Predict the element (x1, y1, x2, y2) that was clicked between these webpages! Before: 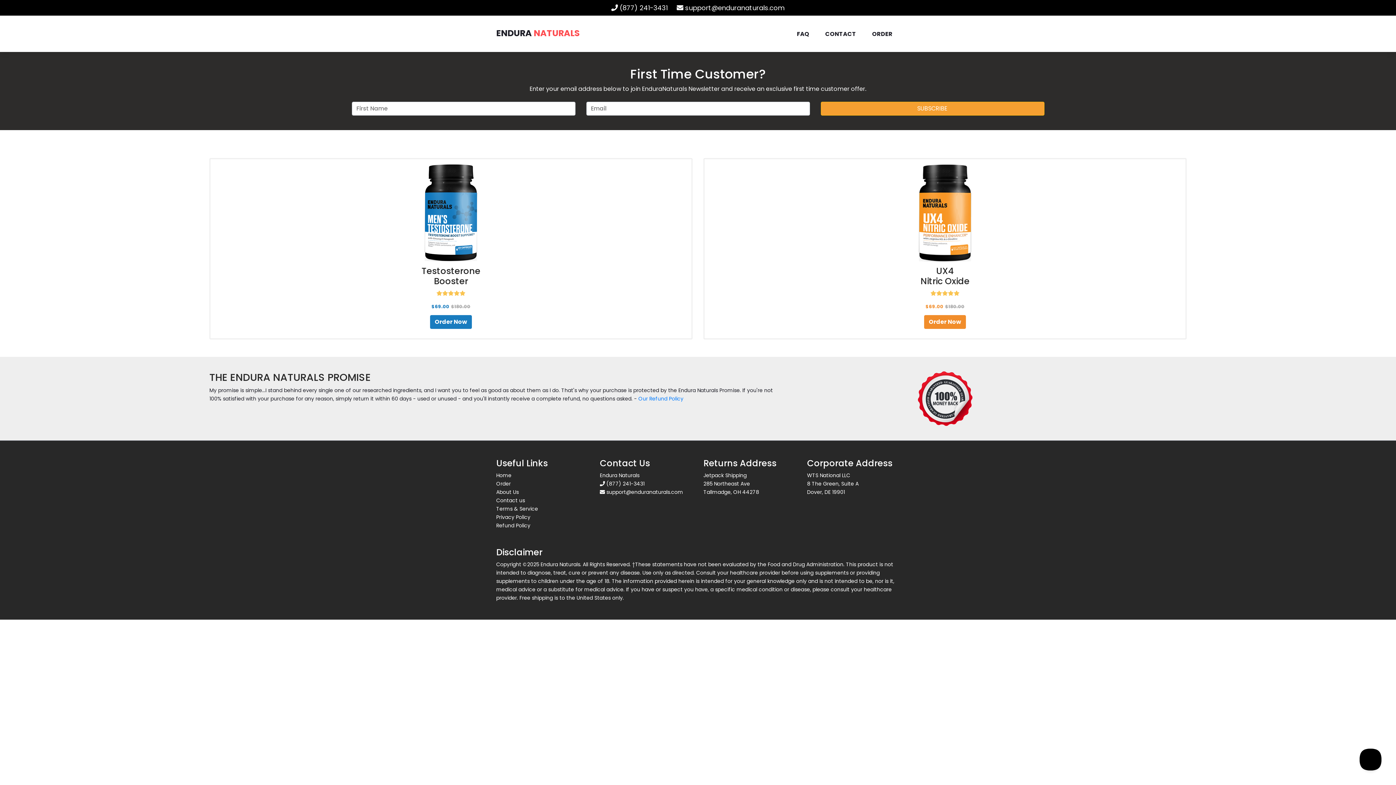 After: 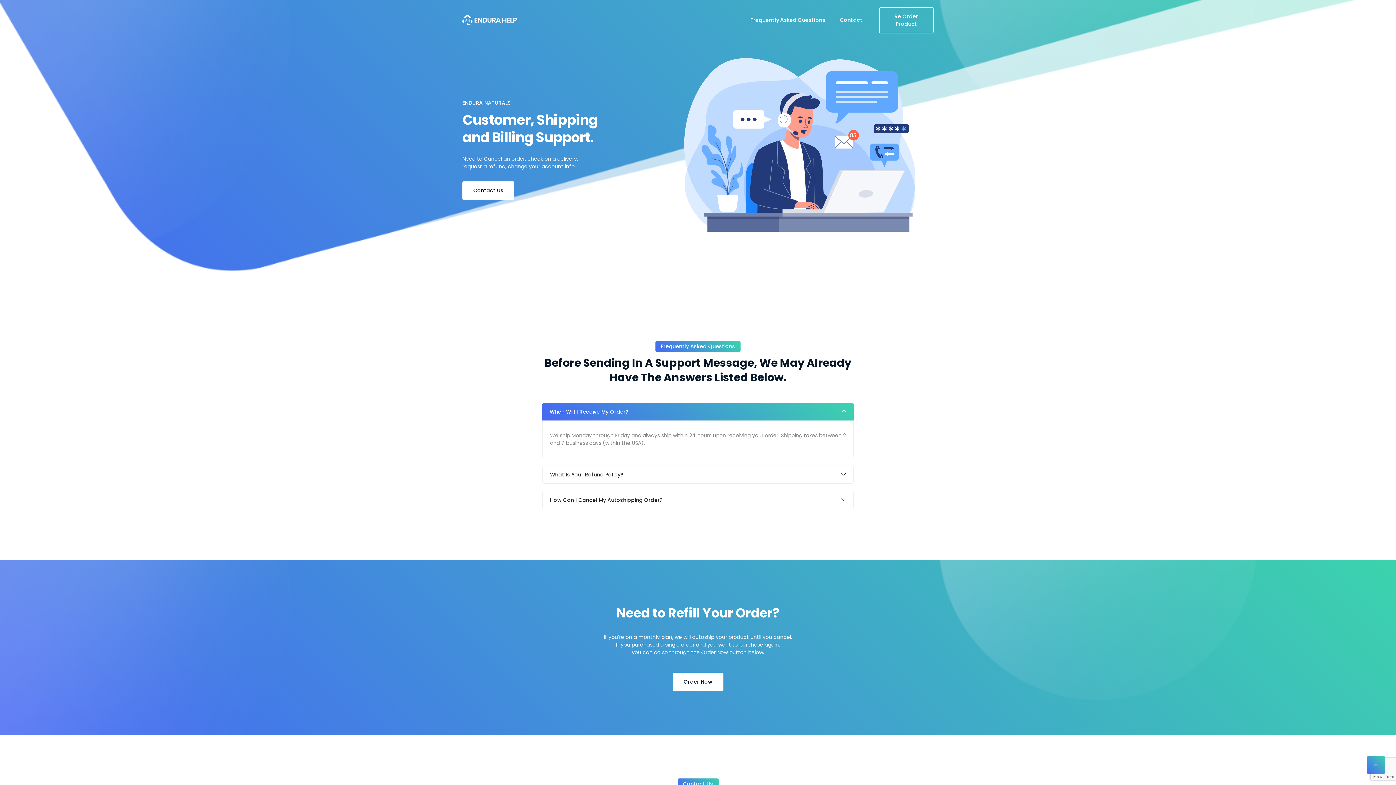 Action: bbox: (496, 497, 525, 504) label: Contact us